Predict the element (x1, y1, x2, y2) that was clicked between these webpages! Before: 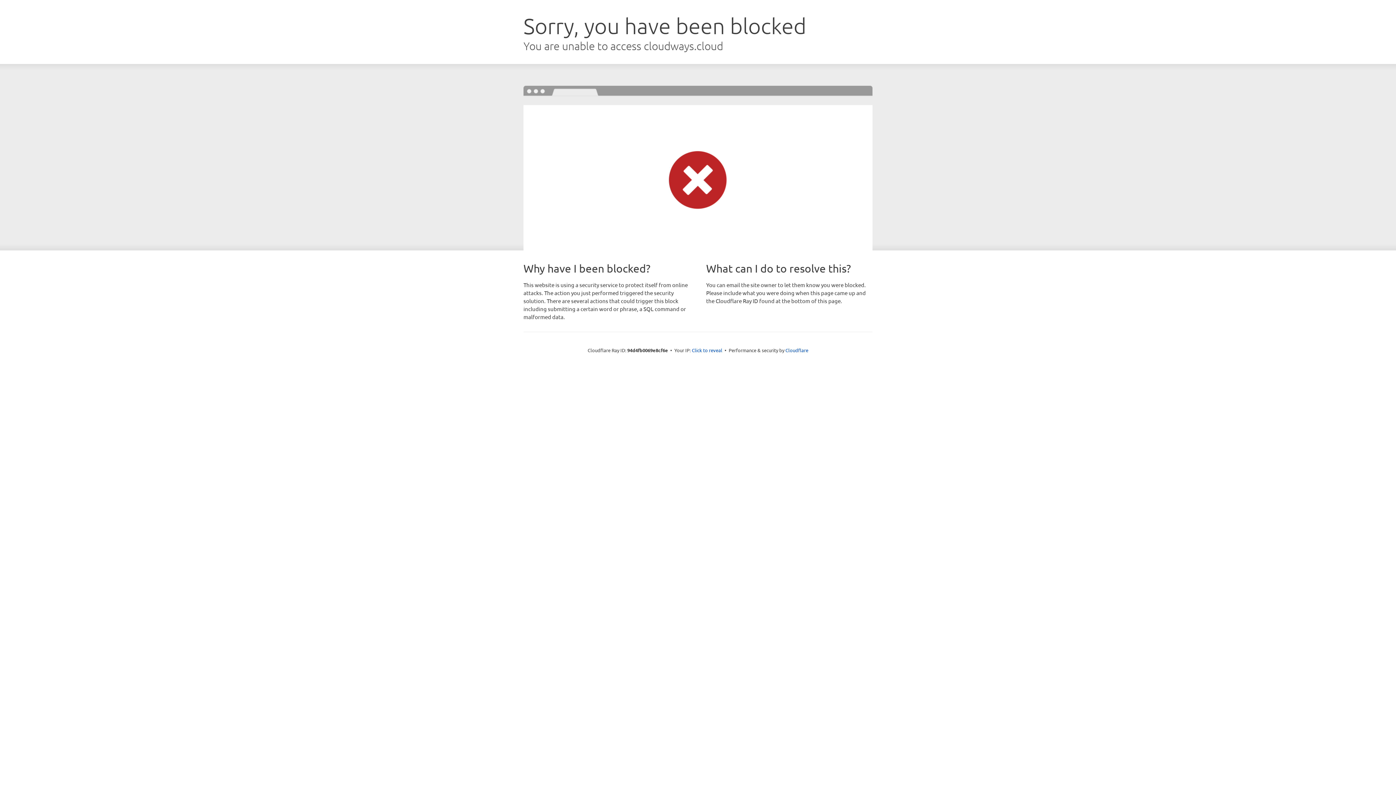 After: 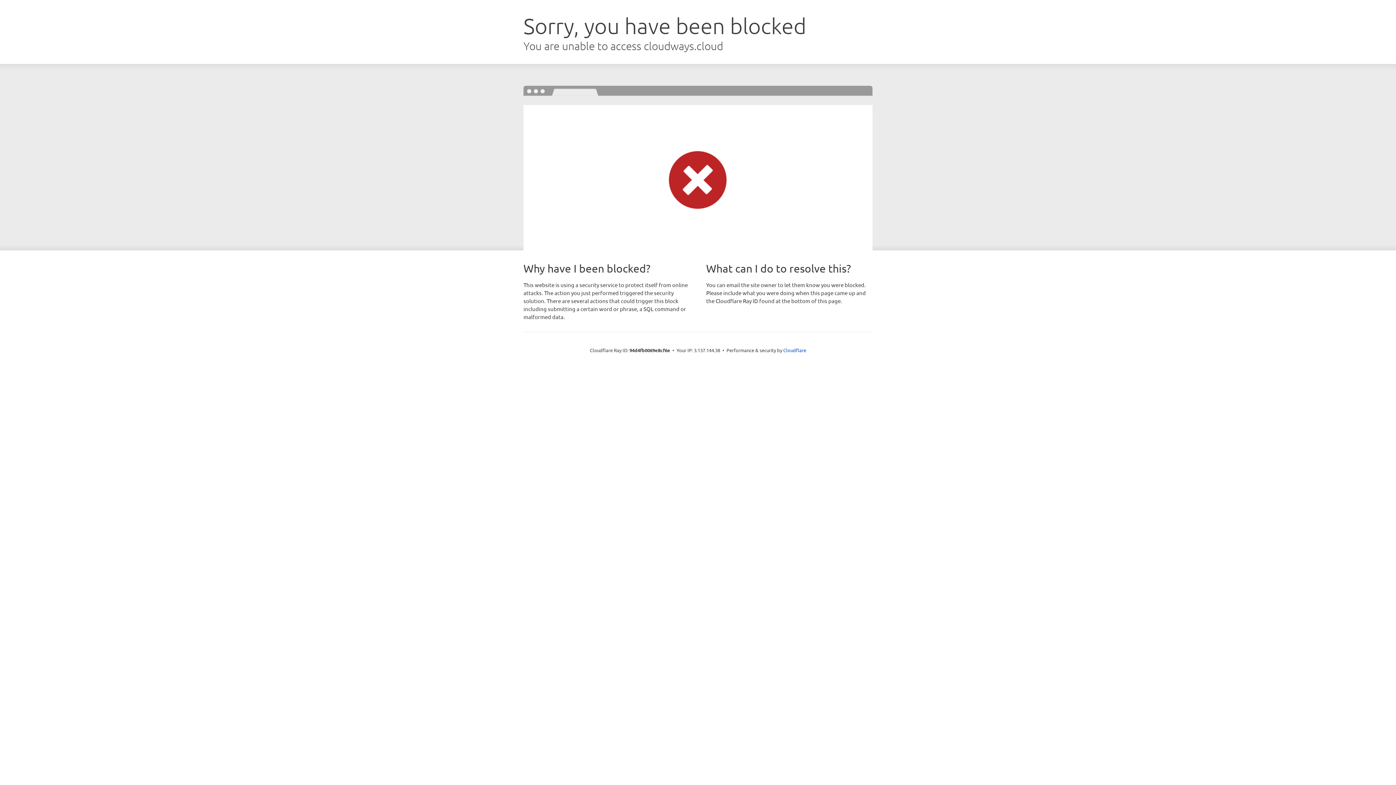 Action: bbox: (692, 346, 722, 353) label: Click to reveal